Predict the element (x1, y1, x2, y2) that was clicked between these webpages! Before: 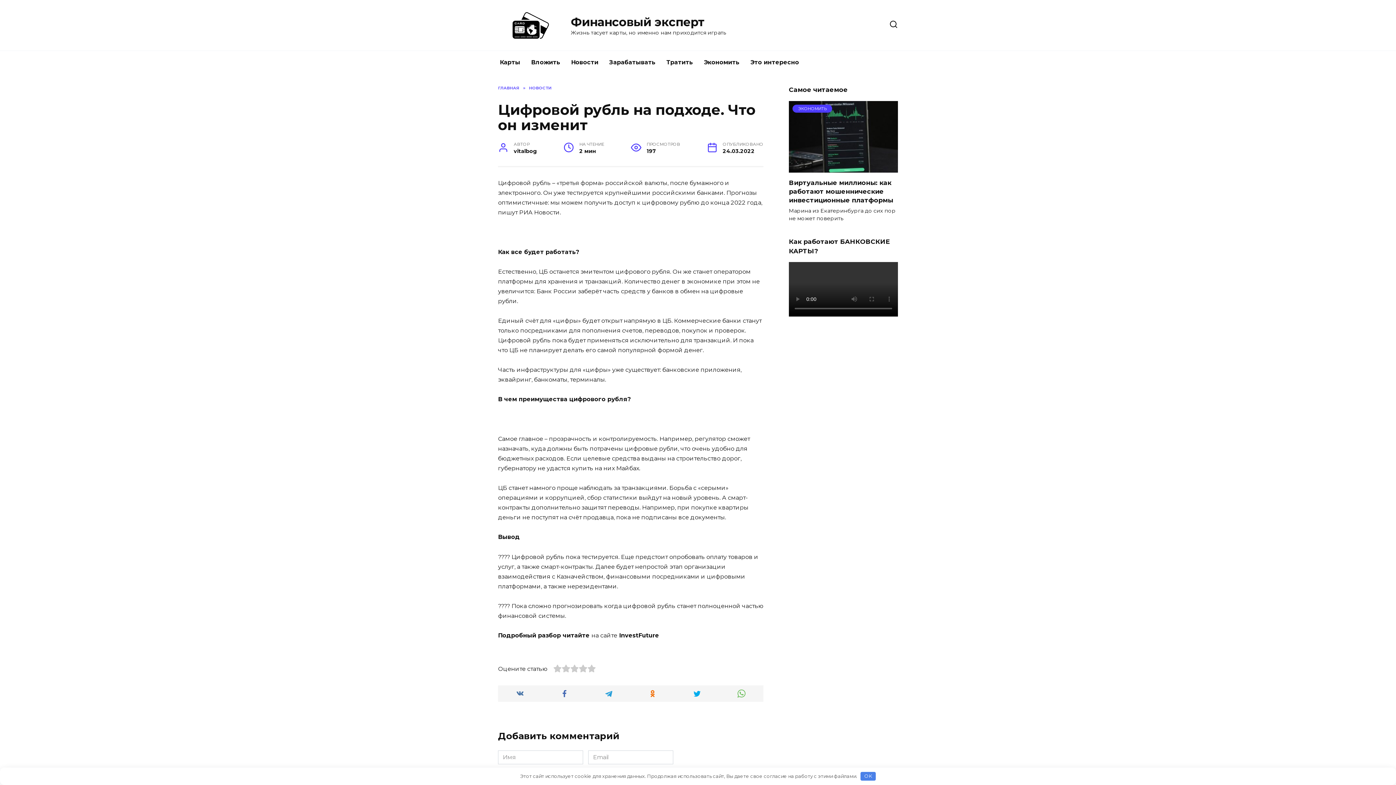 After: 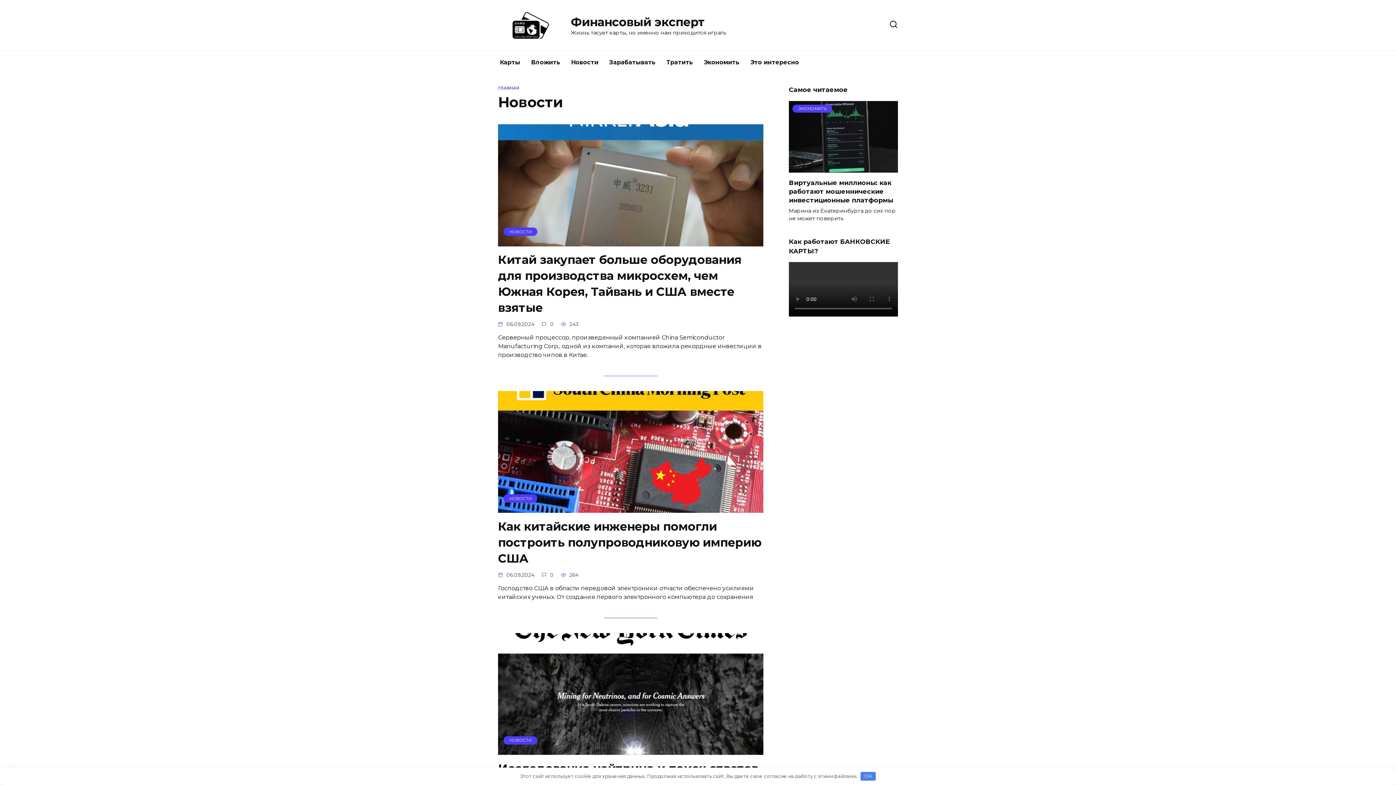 Action: bbox: (529, 85, 551, 90) label: НОВОСТИ